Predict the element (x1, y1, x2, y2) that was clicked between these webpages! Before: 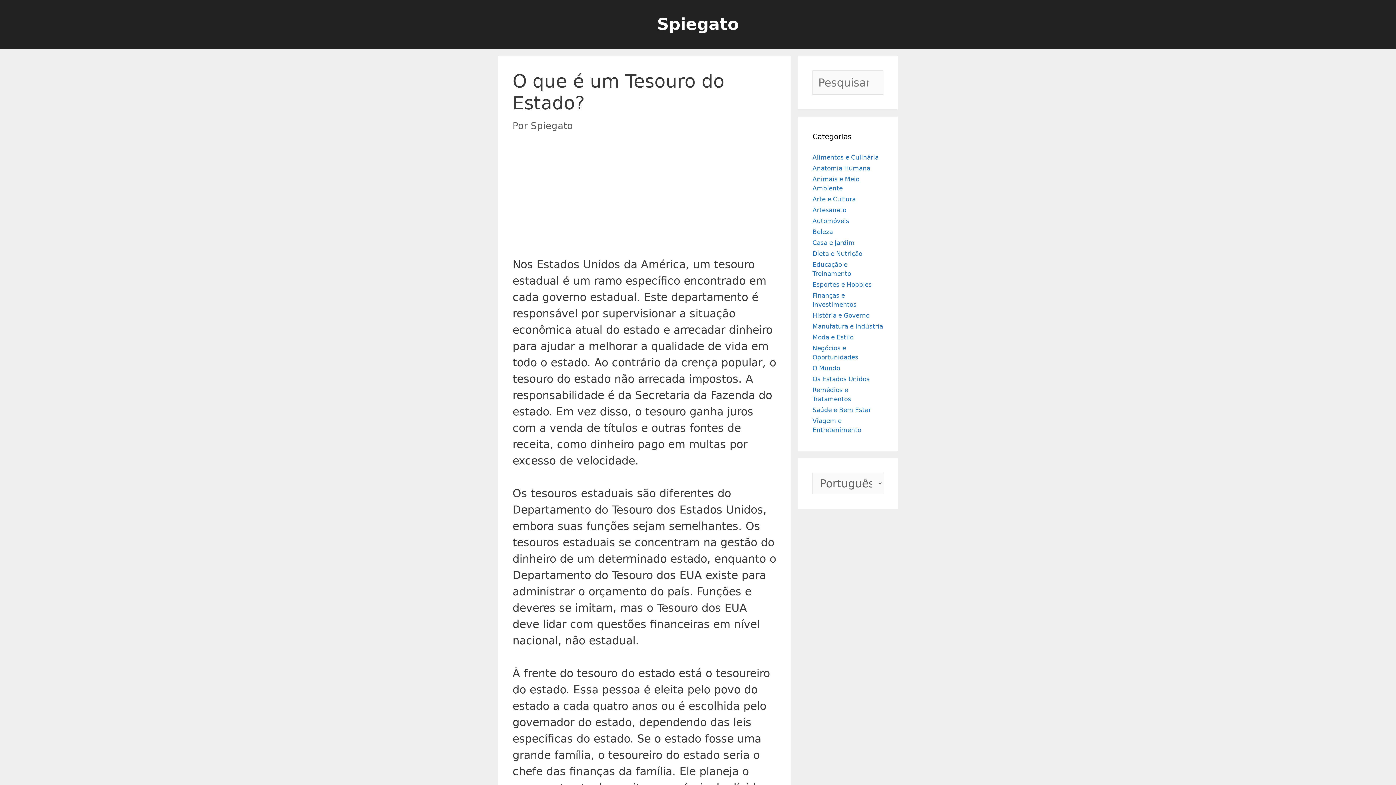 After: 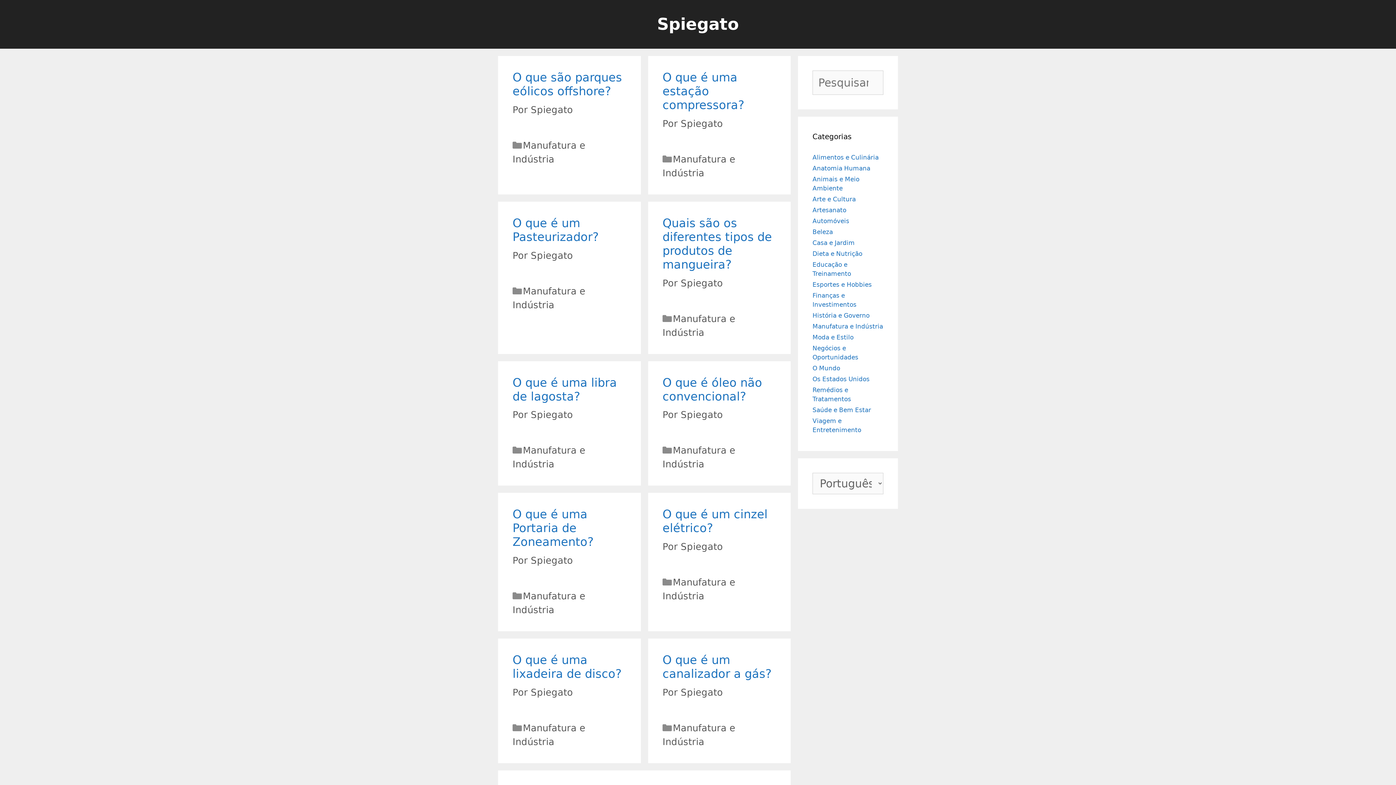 Action: bbox: (657, 14, 739, 33) label: Spiegato